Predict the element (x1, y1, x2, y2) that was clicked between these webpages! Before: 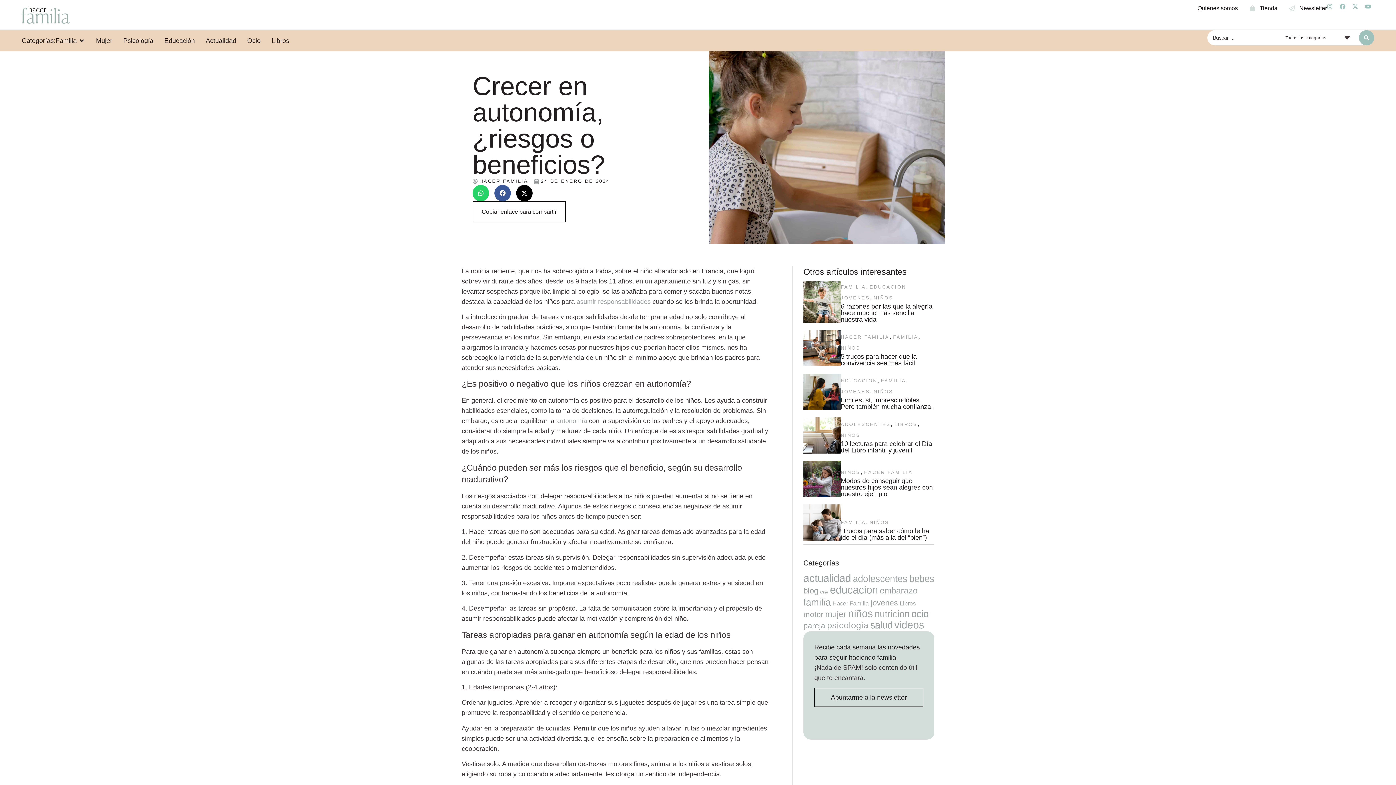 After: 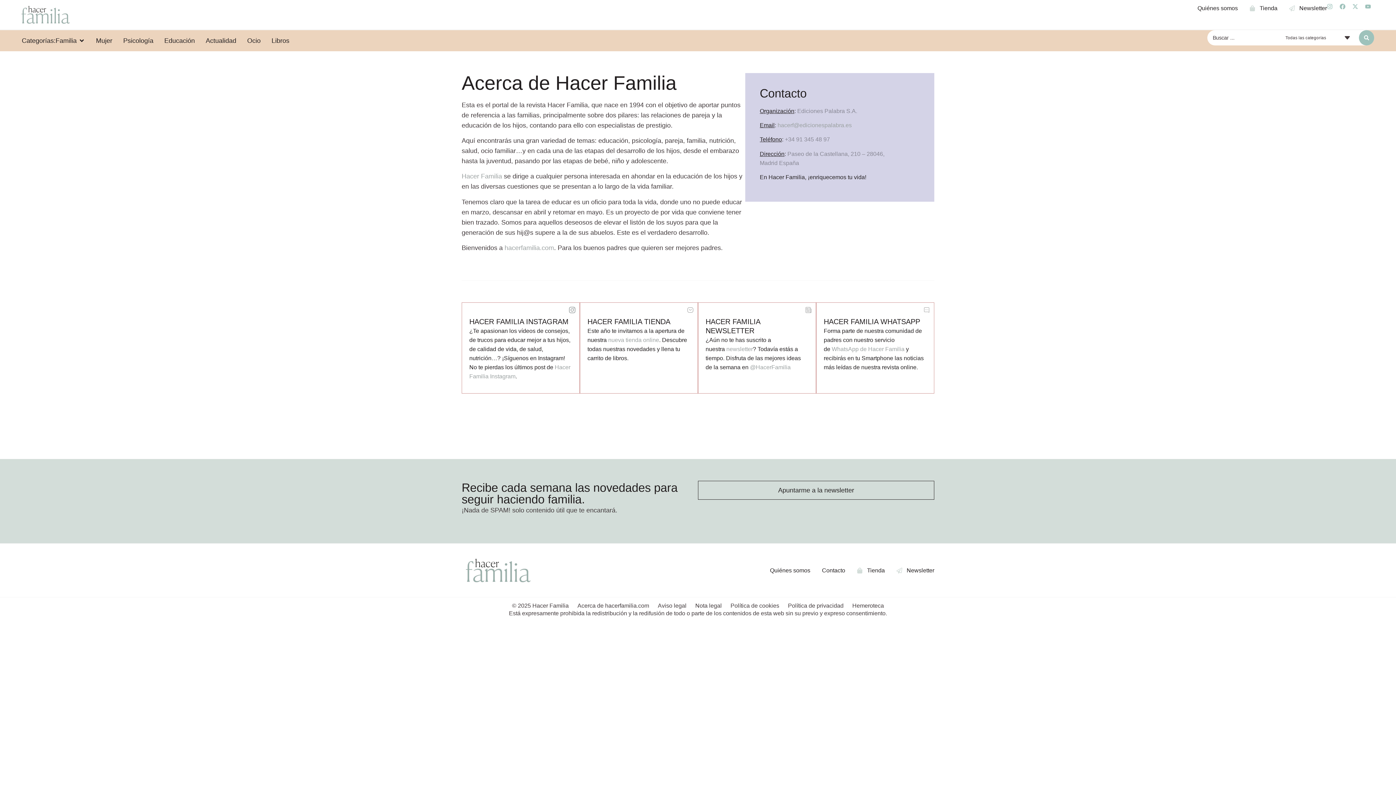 Action: bbox: (1197, 3, 1238, 12) label: Quiénes somos